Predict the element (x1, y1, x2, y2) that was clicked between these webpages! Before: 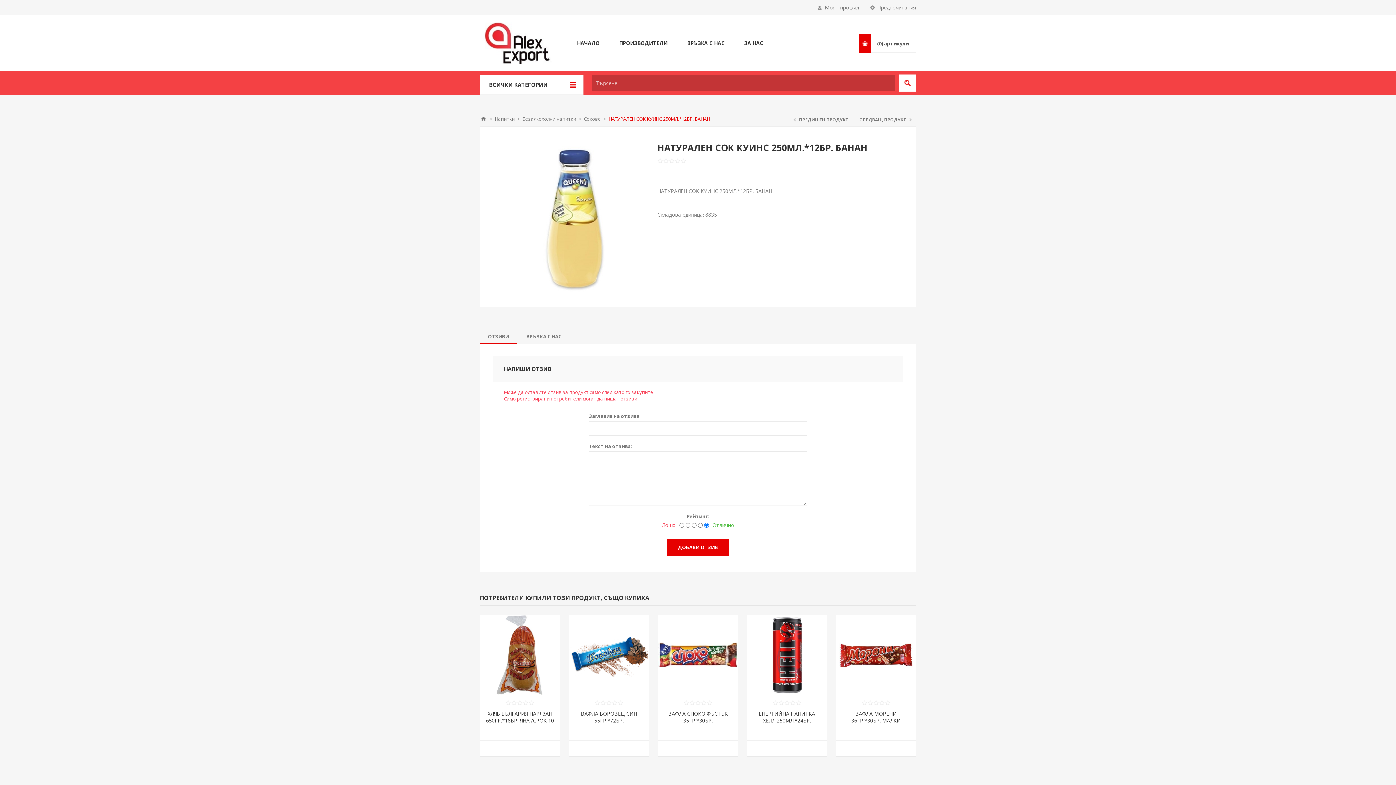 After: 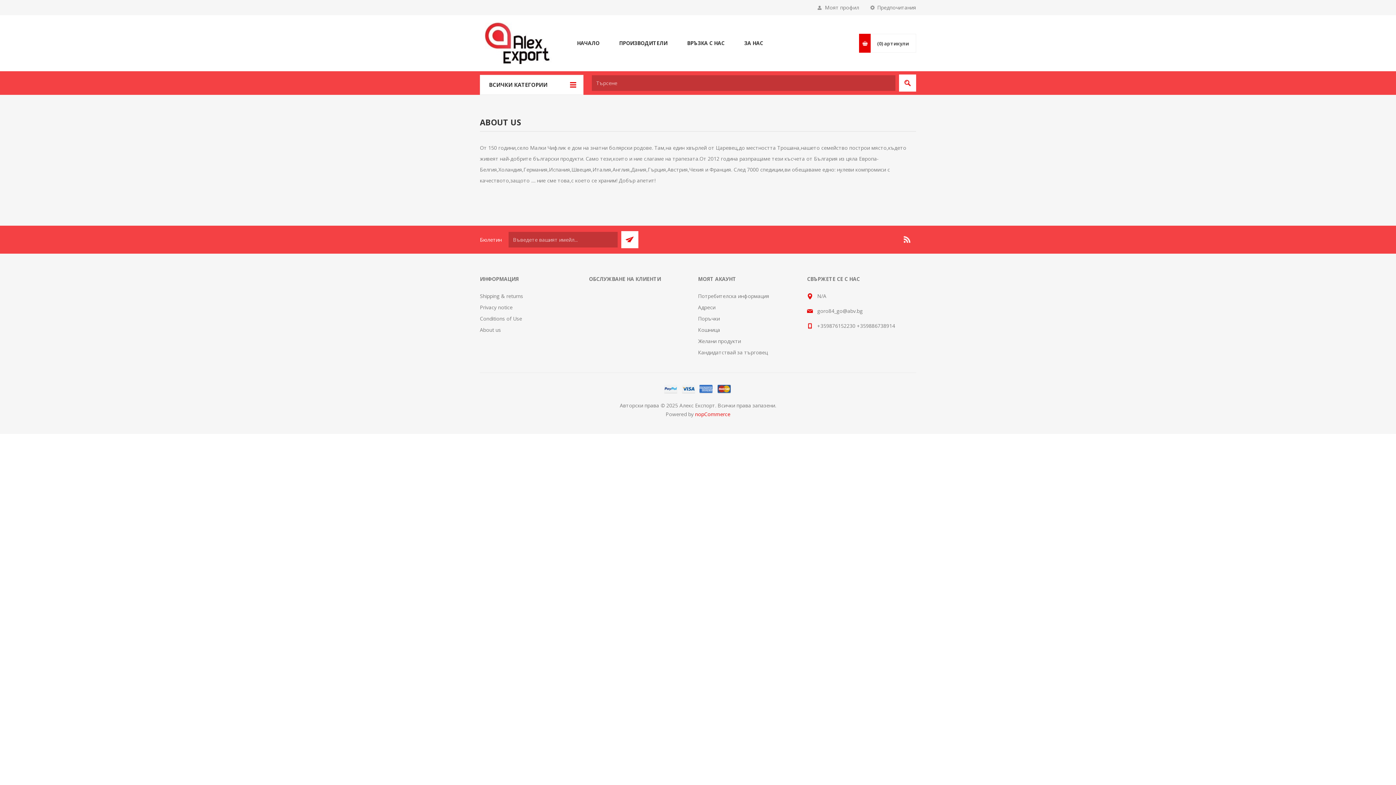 Action: bbox: (734, 37, 773, 48) label: ЗА НАС